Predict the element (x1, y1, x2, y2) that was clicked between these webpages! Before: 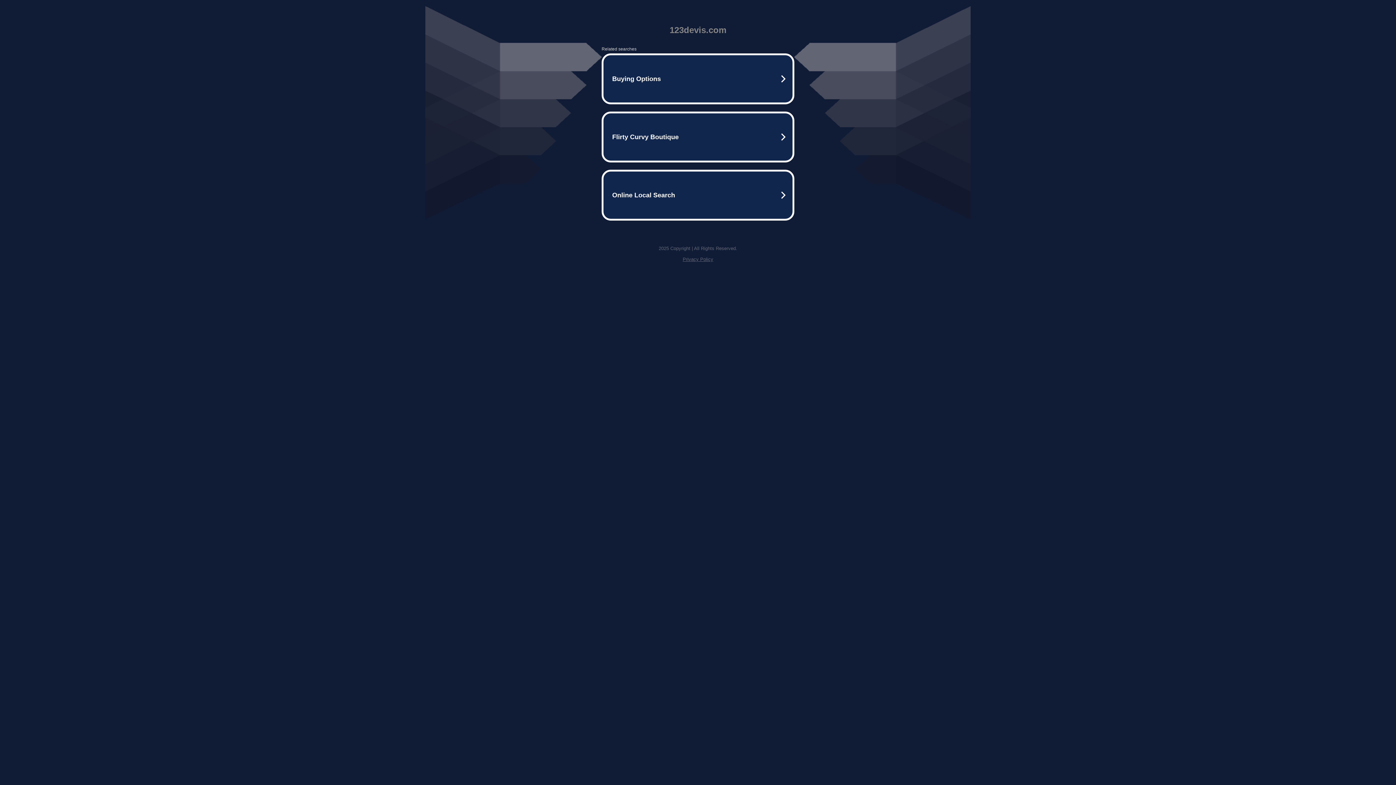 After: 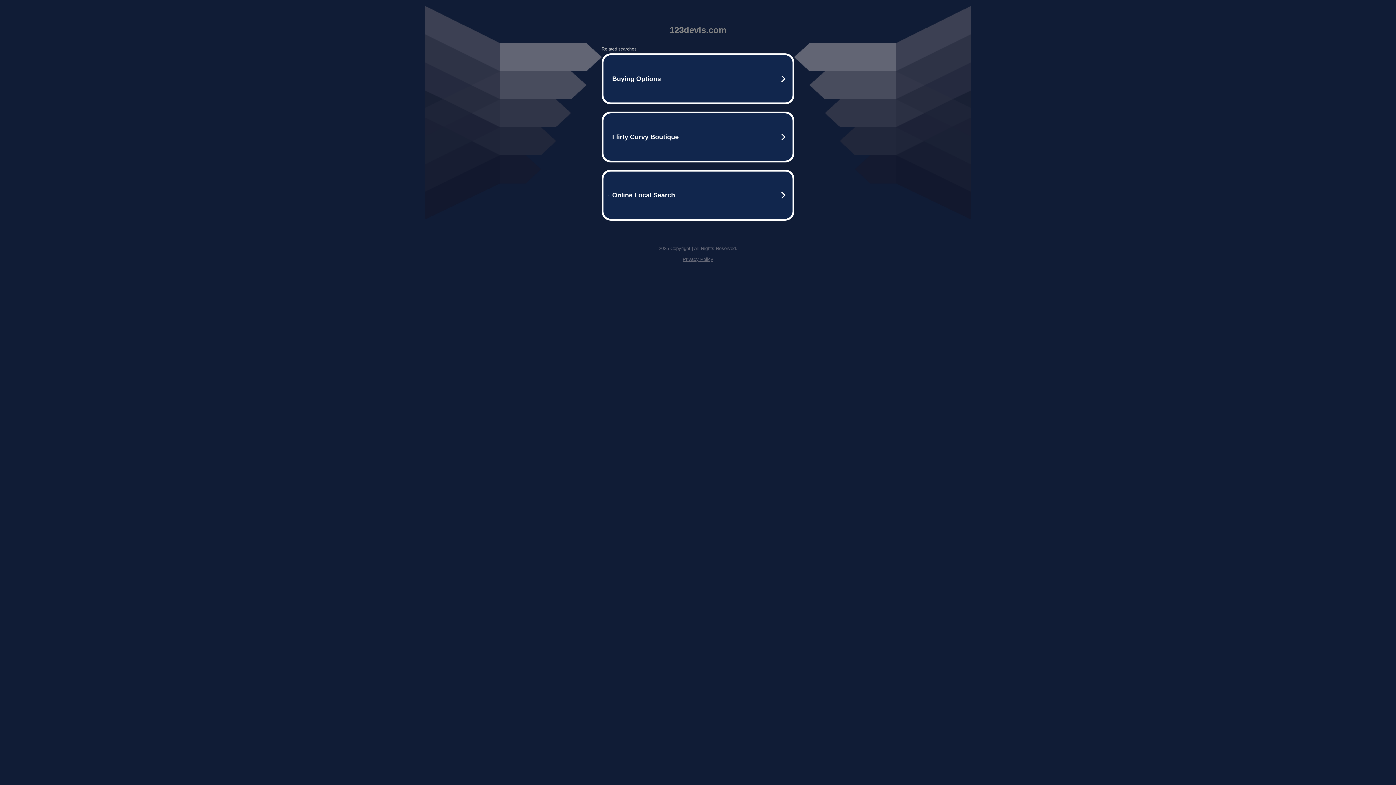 Action: bbox: (682, 256, 713, 262) label: Privacy Policy